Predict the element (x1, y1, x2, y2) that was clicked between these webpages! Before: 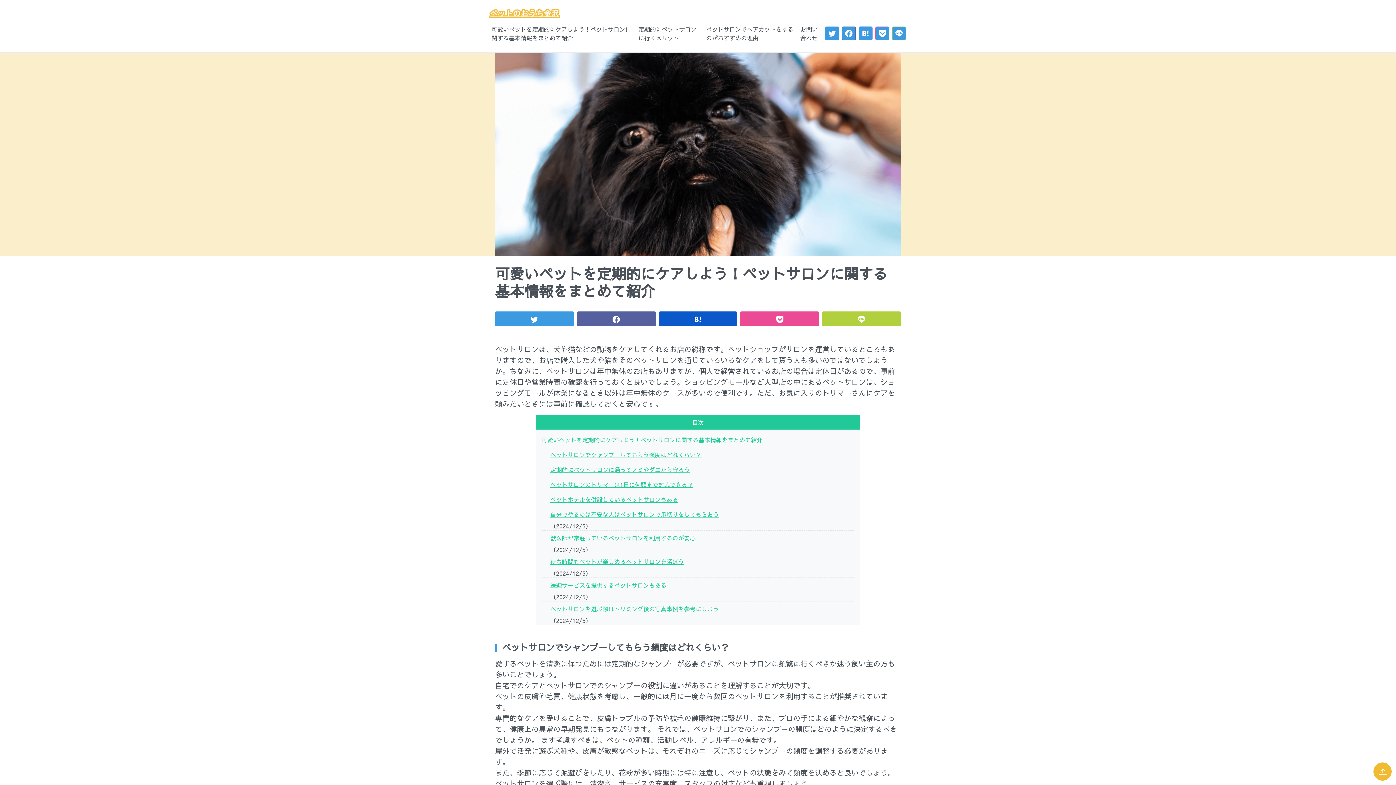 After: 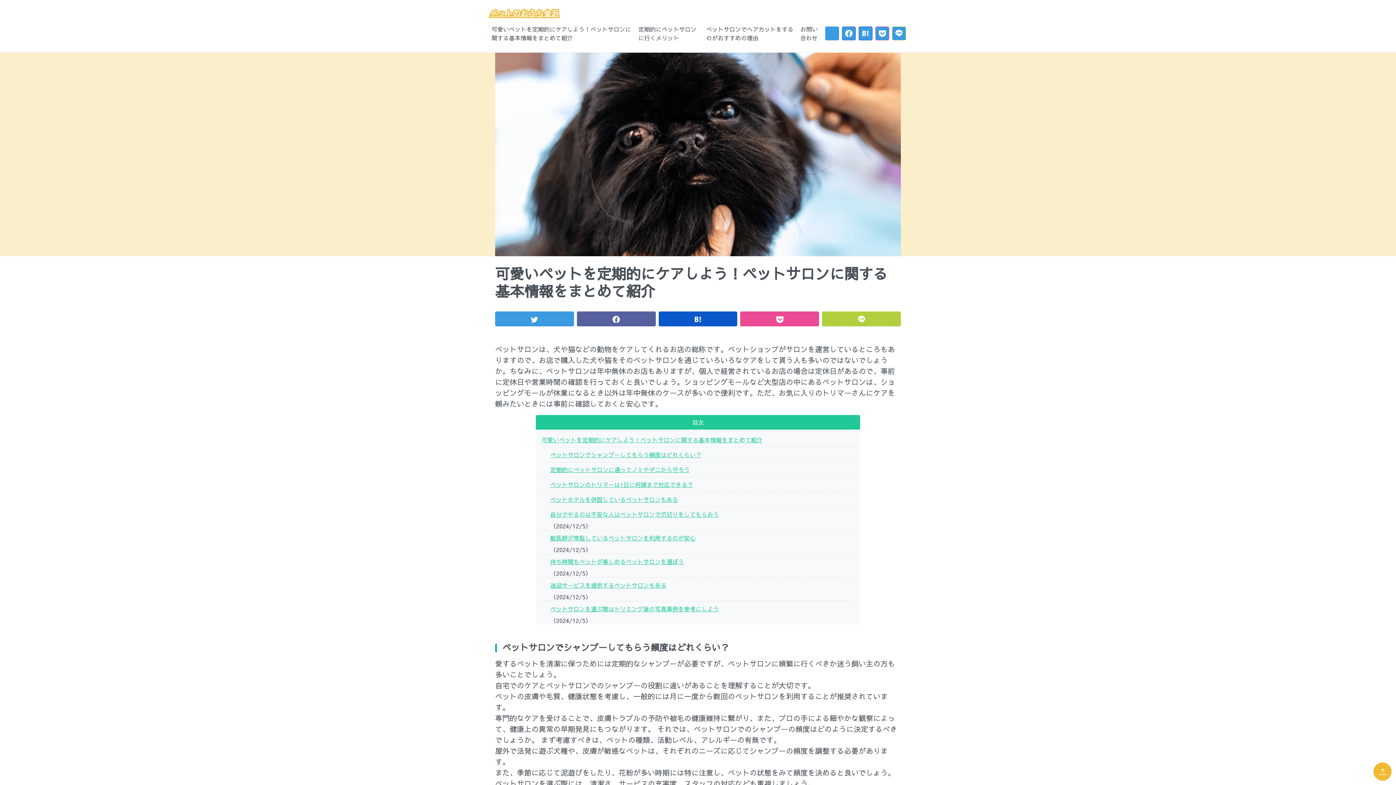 Action: bbox: (825, 26, 839, 40)